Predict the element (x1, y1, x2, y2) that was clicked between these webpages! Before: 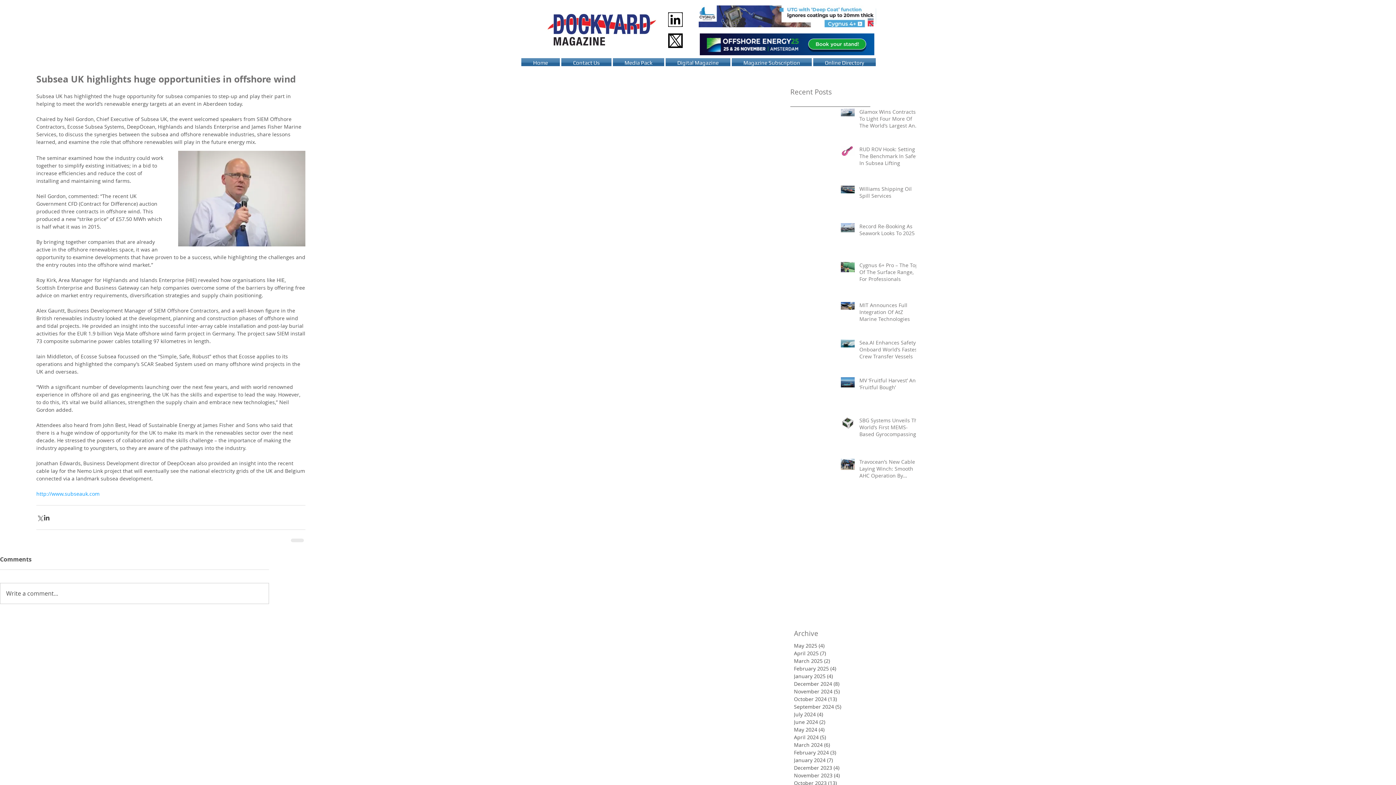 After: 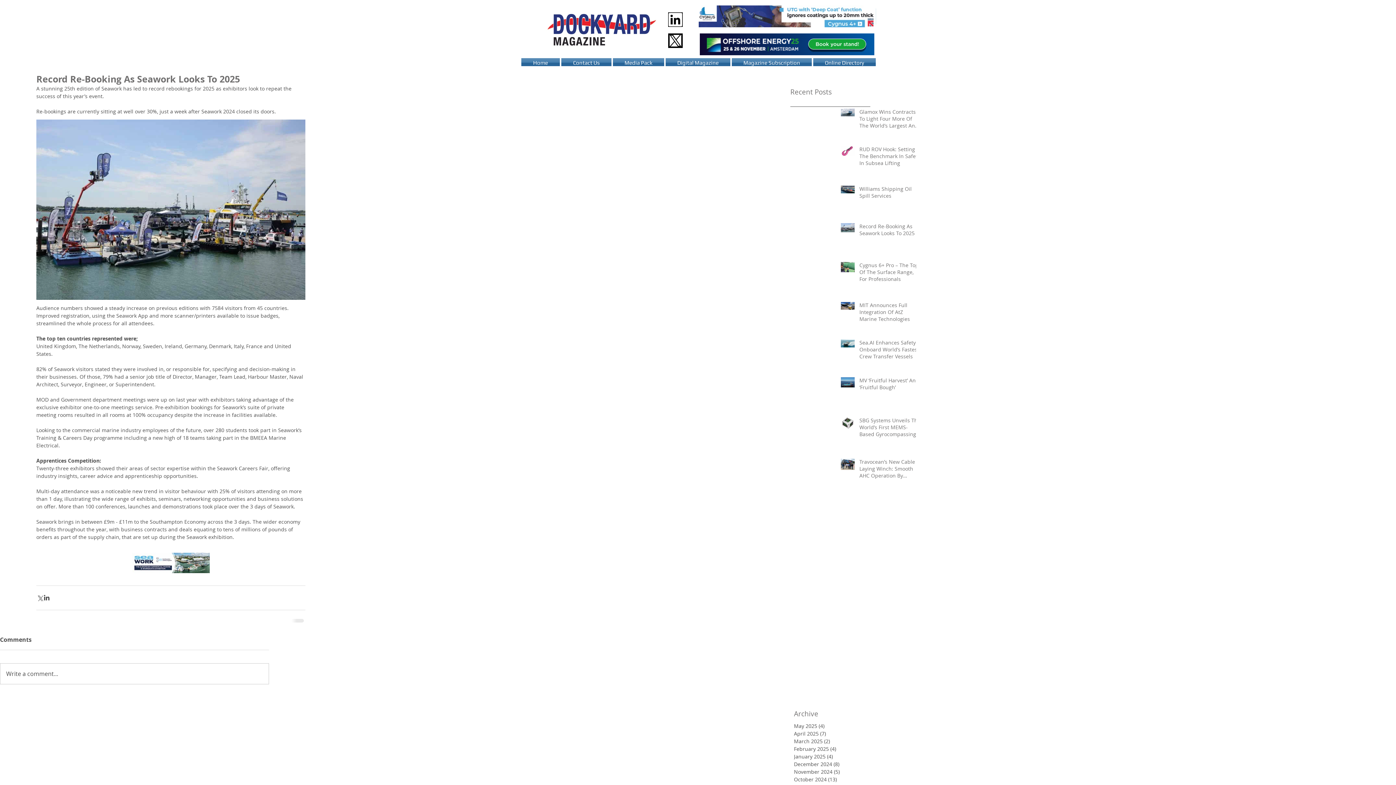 Action: bbox: (859, 222, 920, 239) label: Record Re-Booking As Seawork Looks To 2025